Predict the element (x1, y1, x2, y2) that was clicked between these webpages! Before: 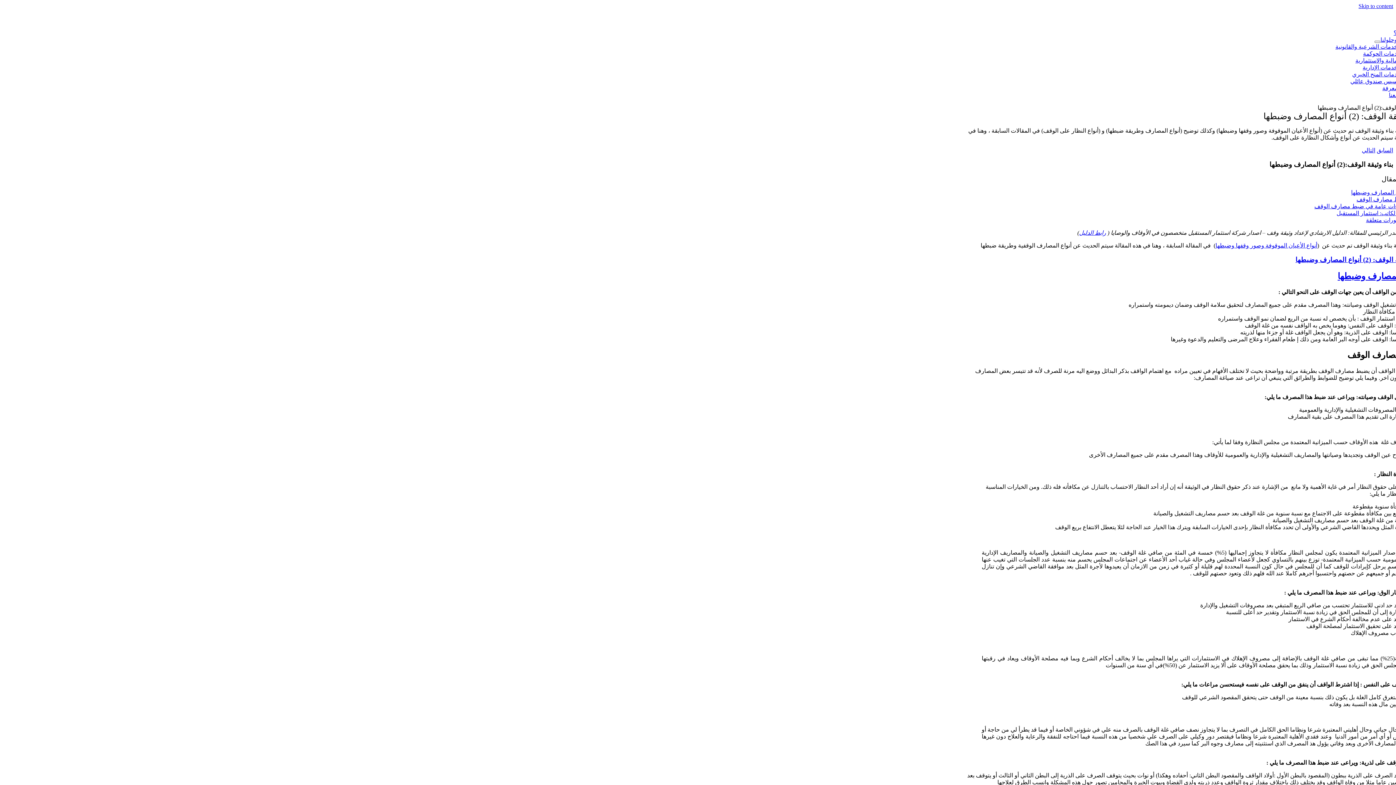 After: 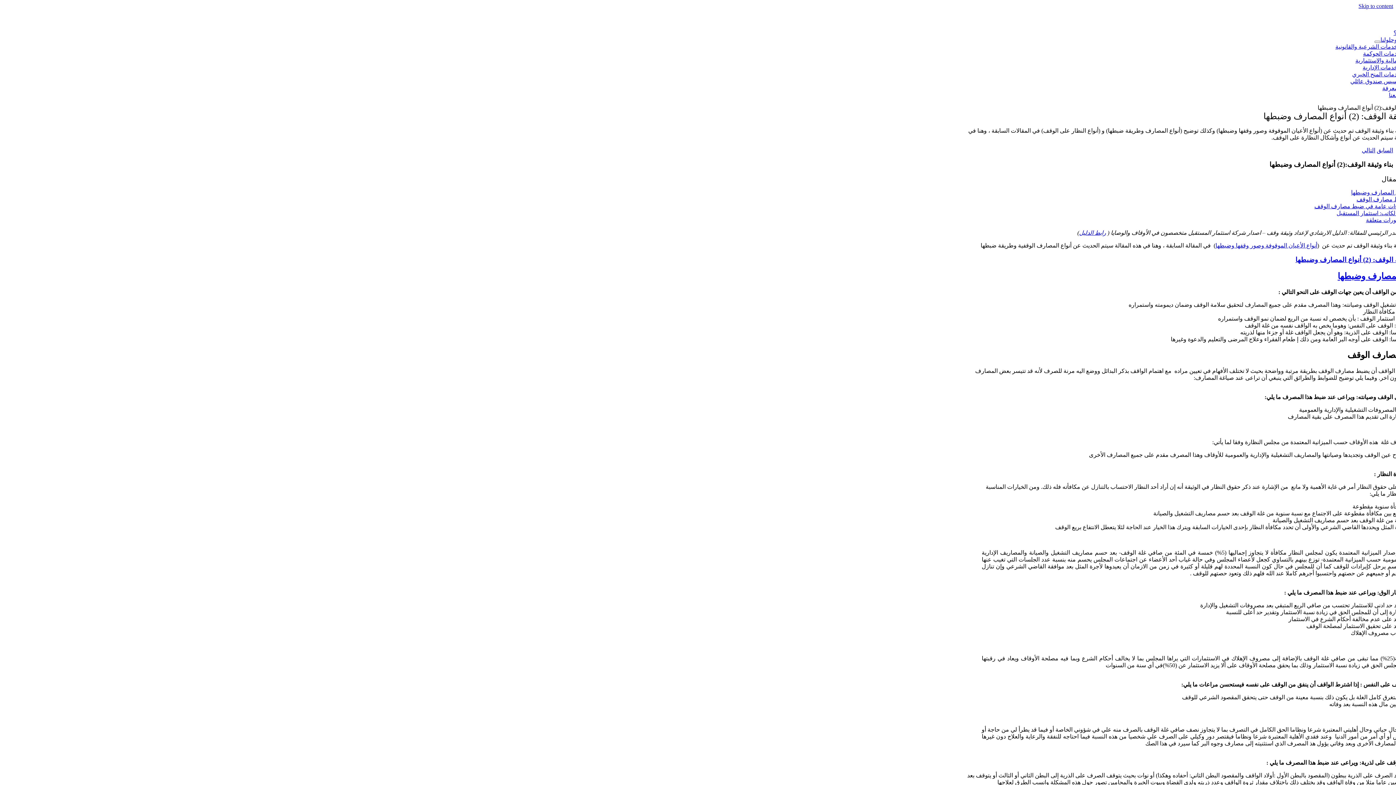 Action: bbox: (1314, 203, 1406, 209) label: إضاءات عامة في ضبط مصارف الوقف